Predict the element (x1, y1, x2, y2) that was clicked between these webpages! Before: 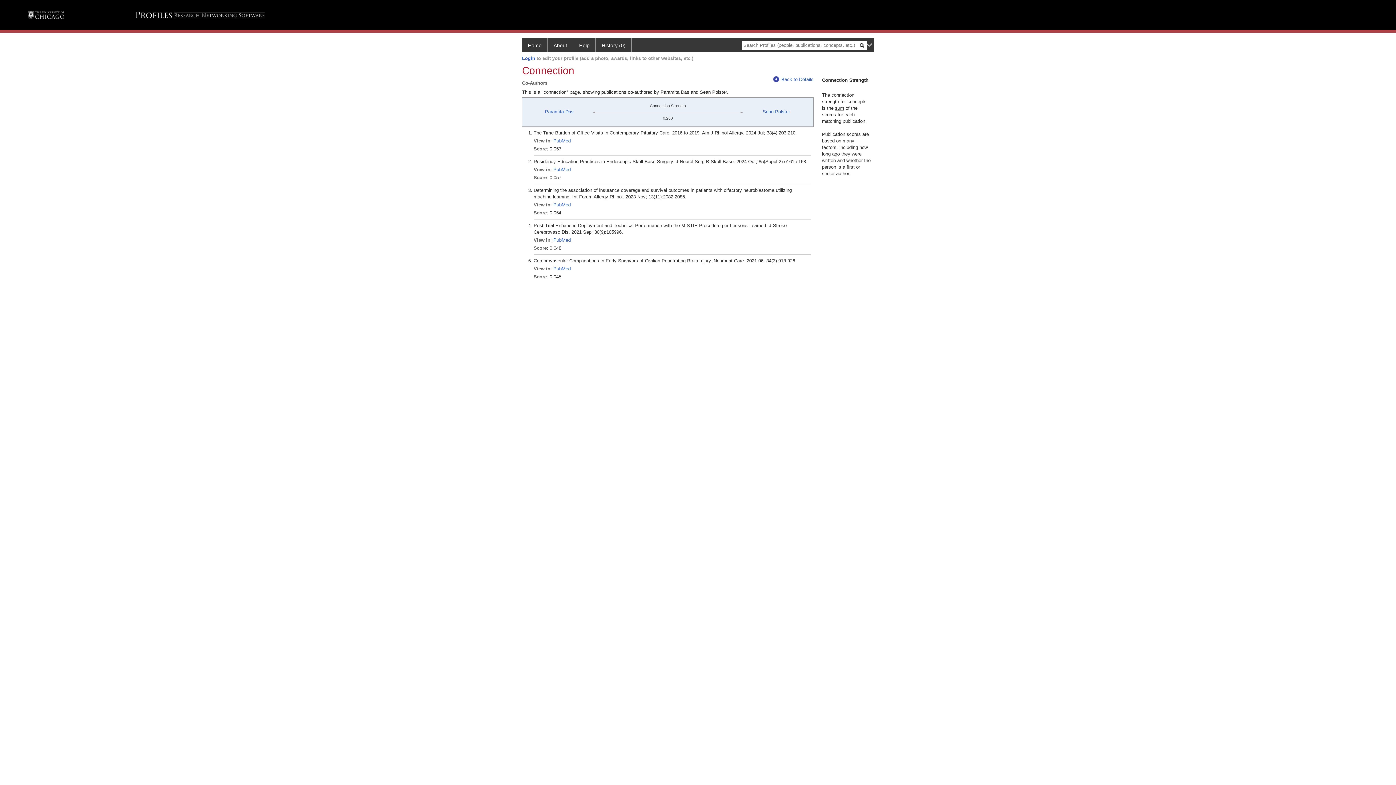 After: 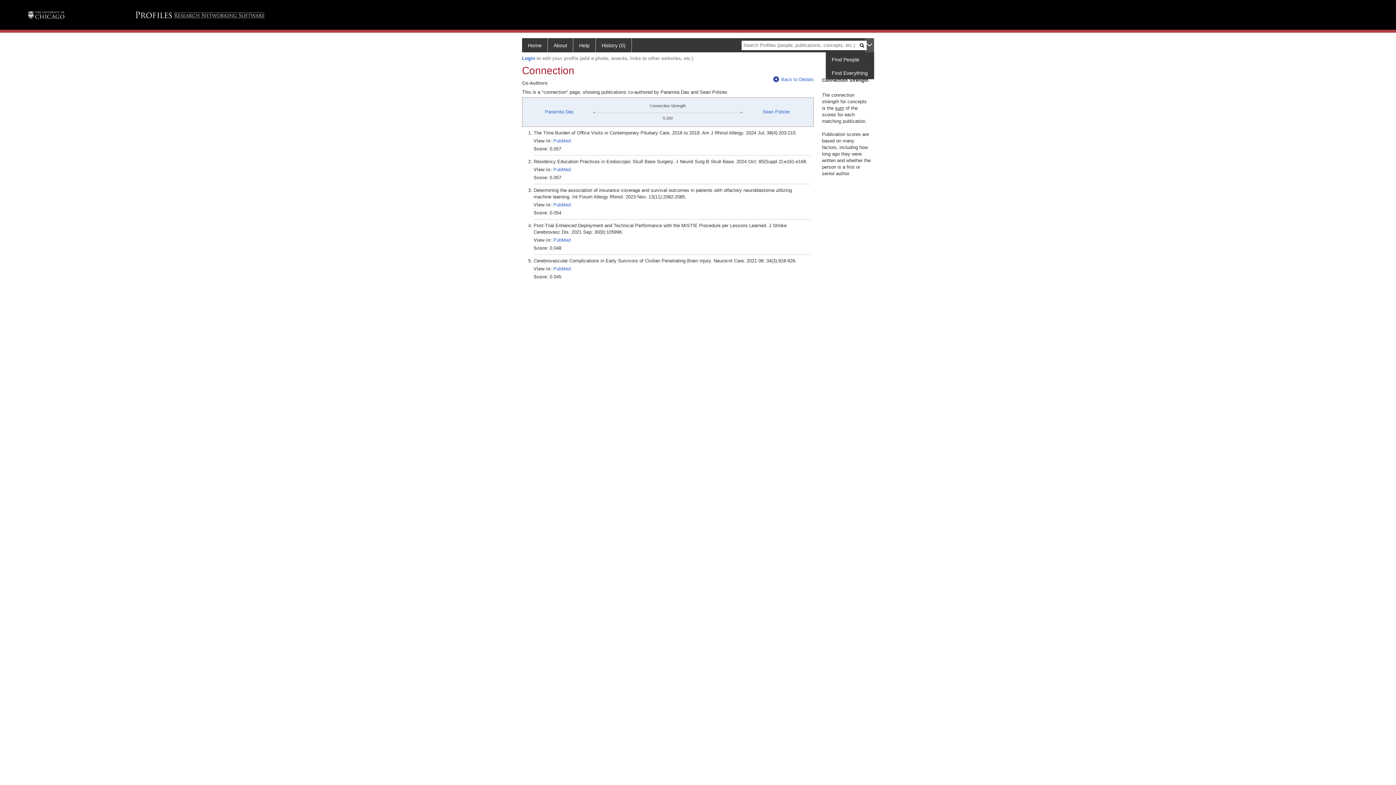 Action: bbox: (865, 38, 874, 52)